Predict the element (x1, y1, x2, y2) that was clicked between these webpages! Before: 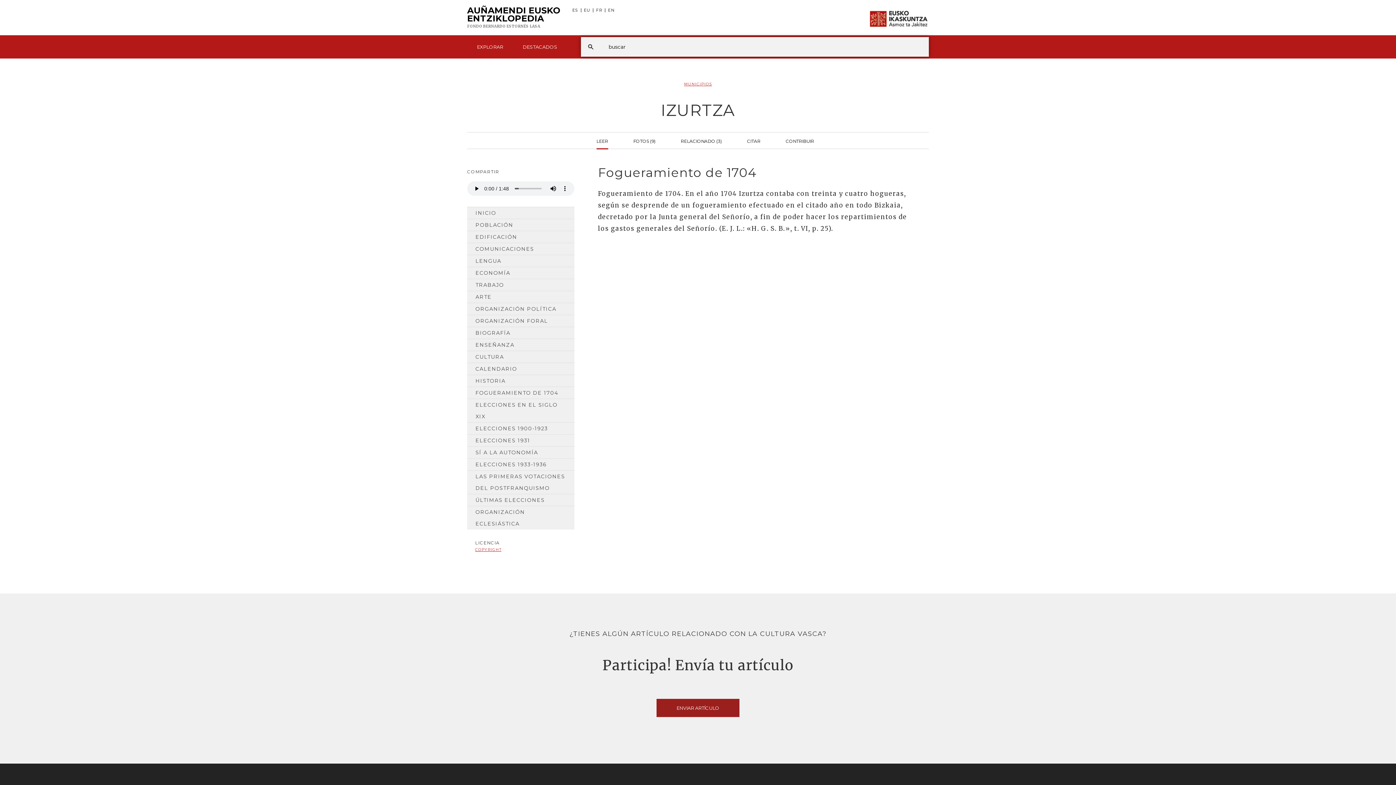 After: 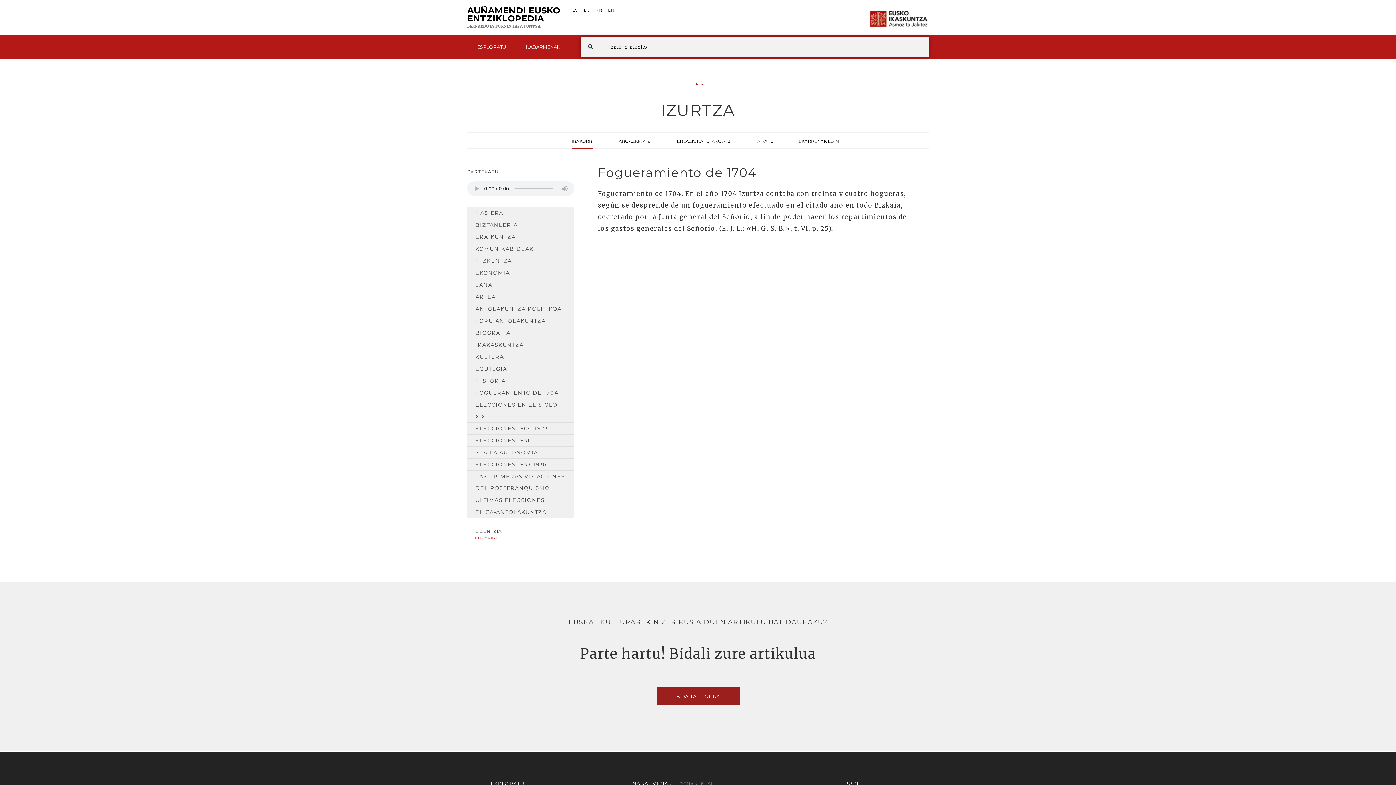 Action: bbox: (582, 8, 593, 12) label: EU